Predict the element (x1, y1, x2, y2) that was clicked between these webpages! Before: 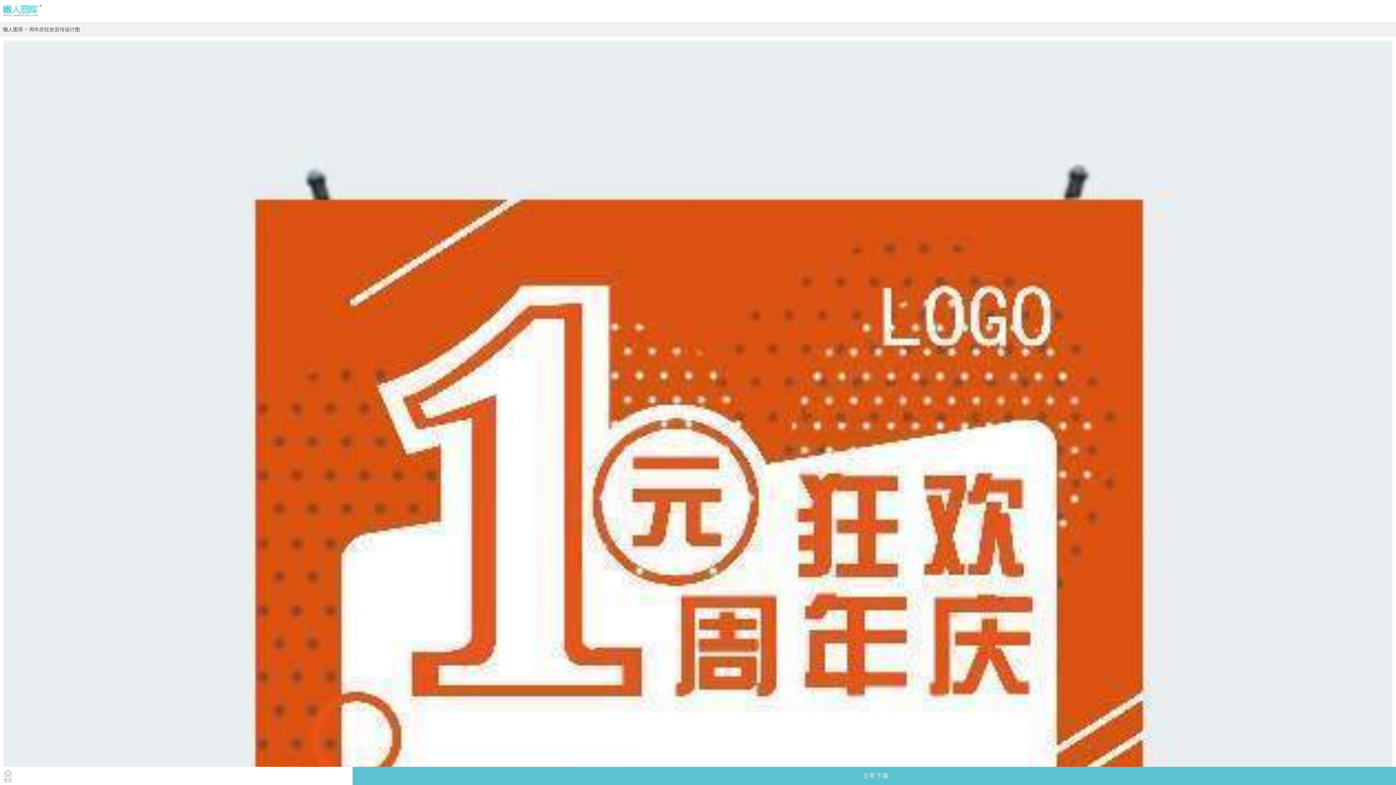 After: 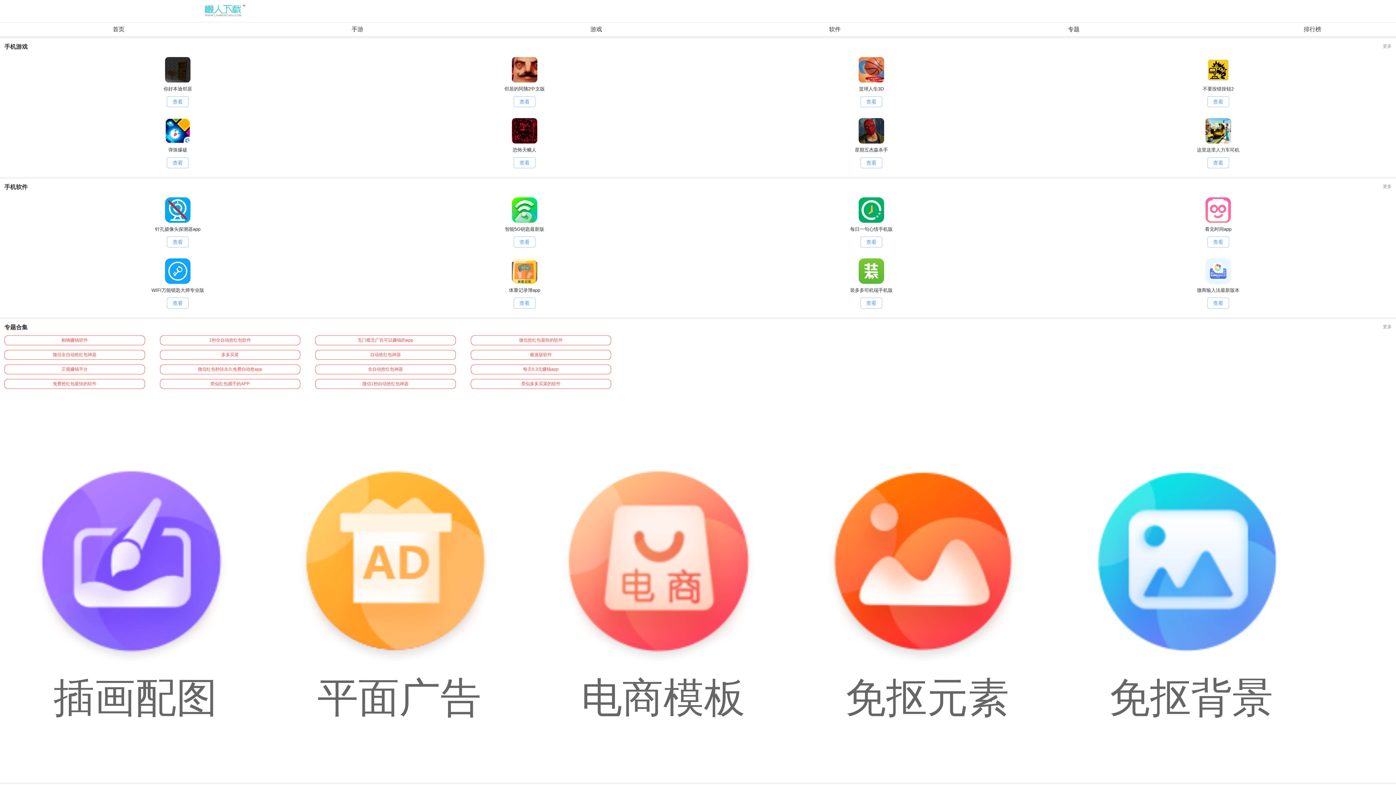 Action: bbox: (3, 767, 352, 788) label: 首页